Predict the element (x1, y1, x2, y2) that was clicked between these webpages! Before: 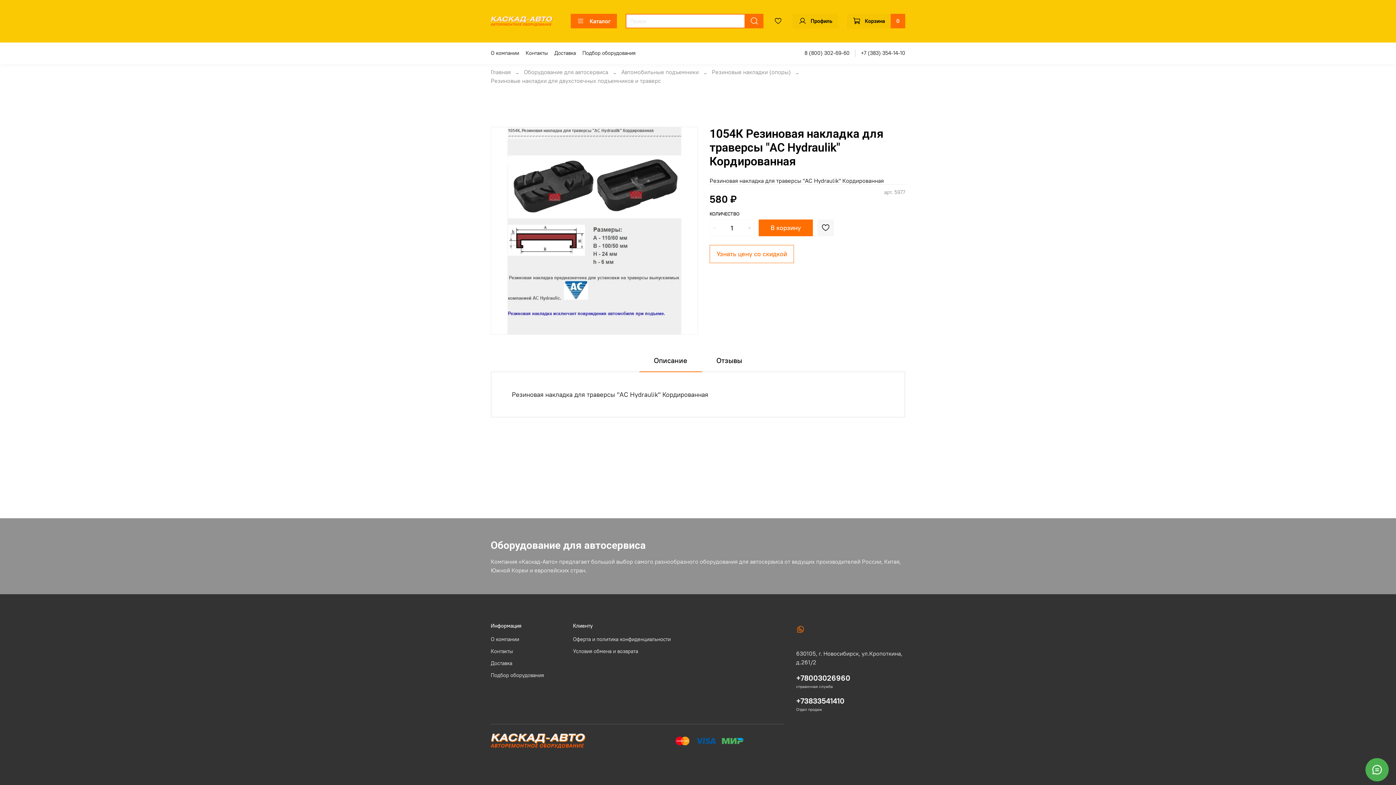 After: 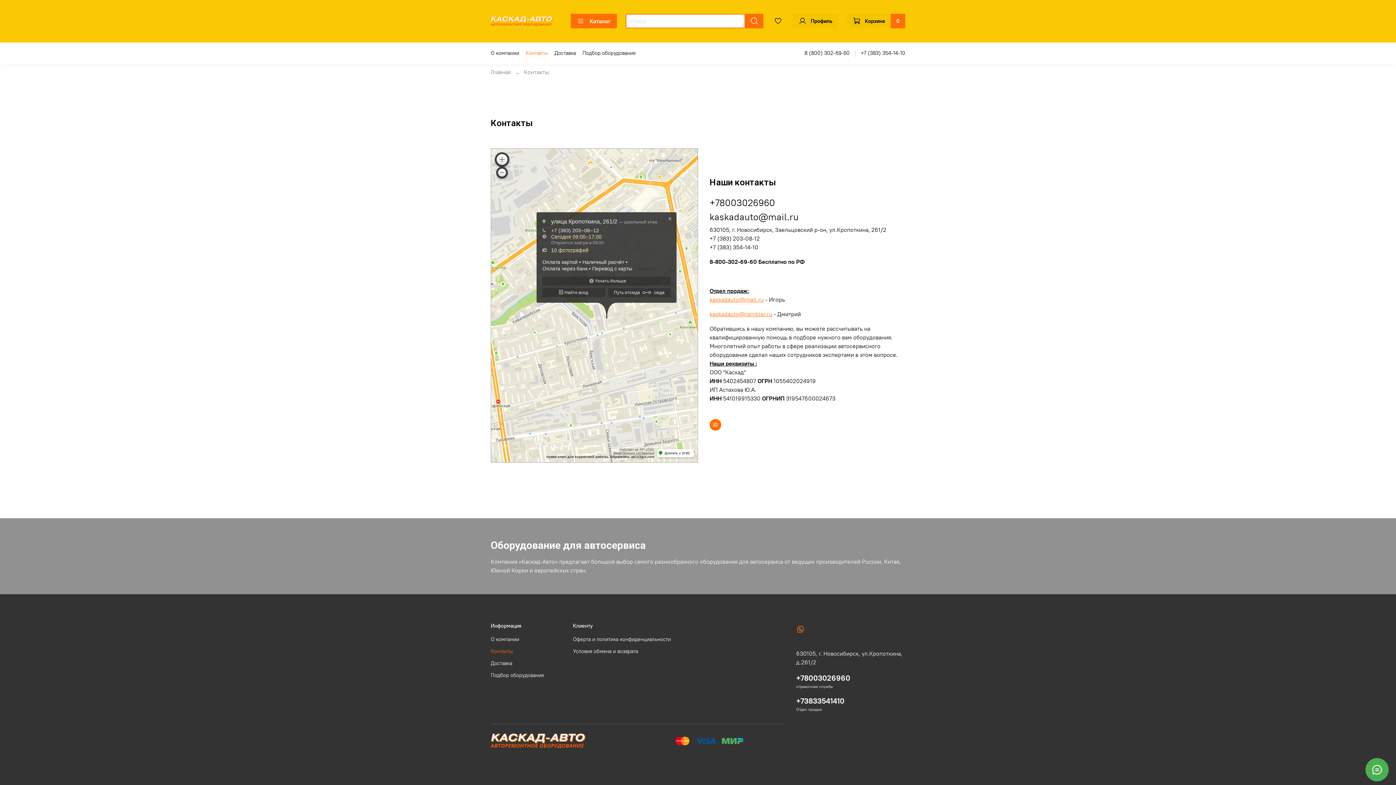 Action: label: Контакты bbox: (525, 49, 548, 56)